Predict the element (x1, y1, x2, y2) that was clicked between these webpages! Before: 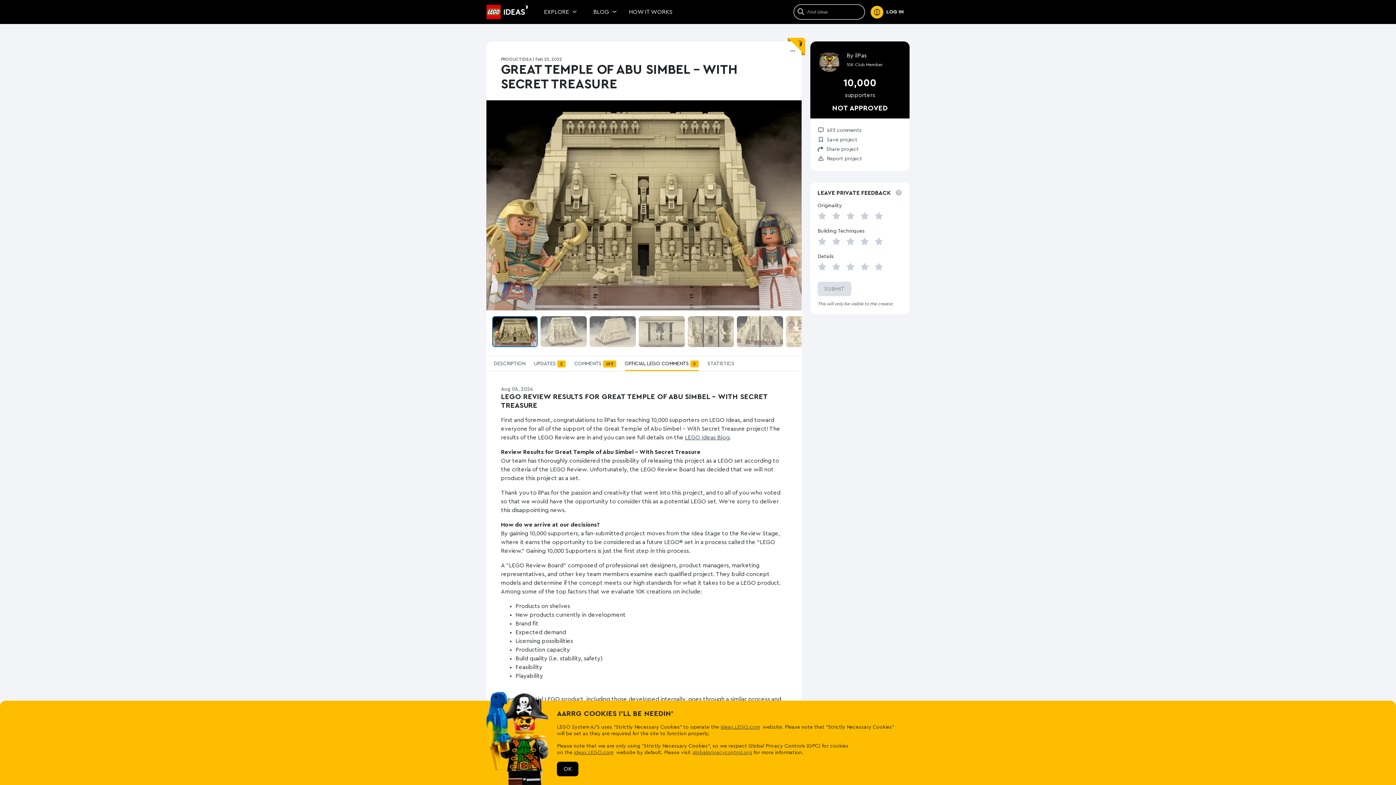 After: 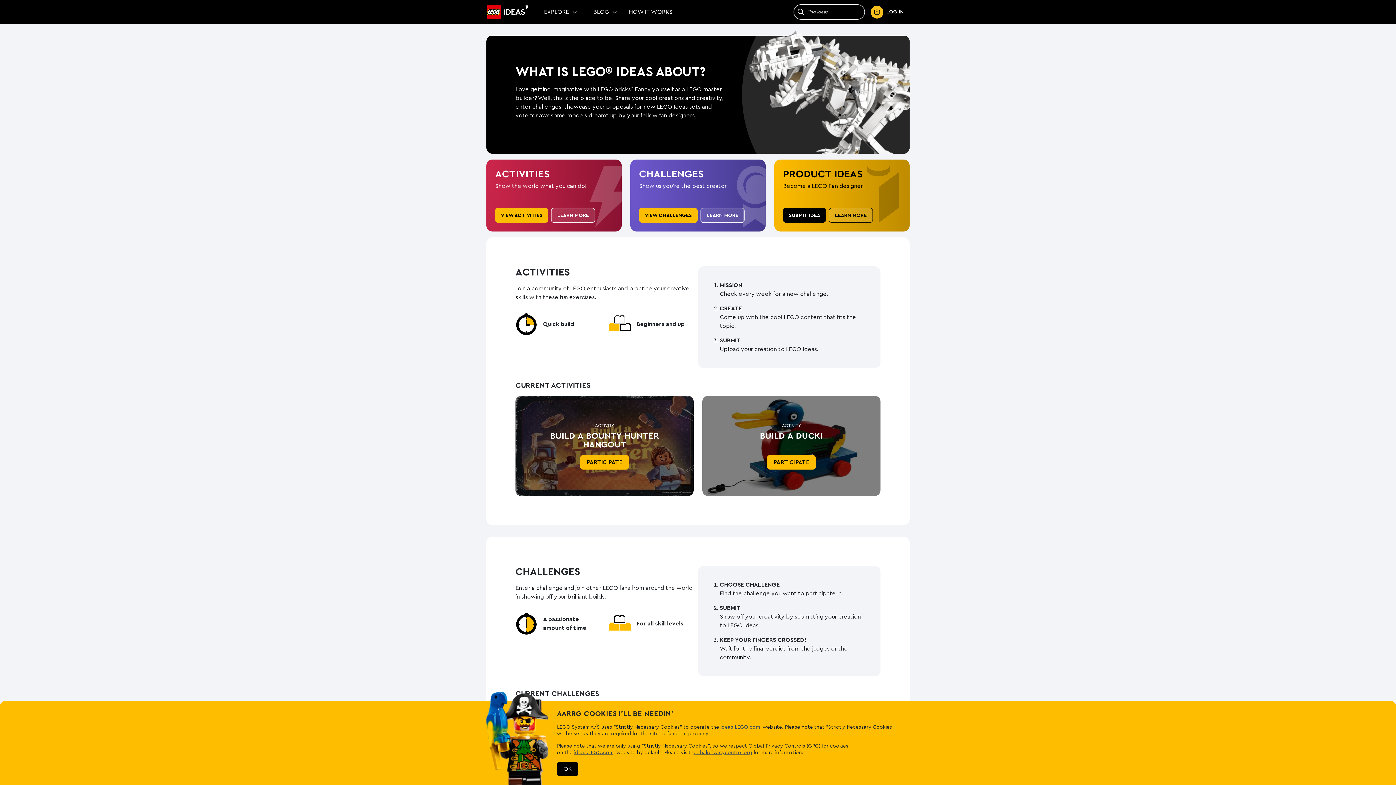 Action: bbox: (623, 4, 678, 19) label: HOW IT WORKS